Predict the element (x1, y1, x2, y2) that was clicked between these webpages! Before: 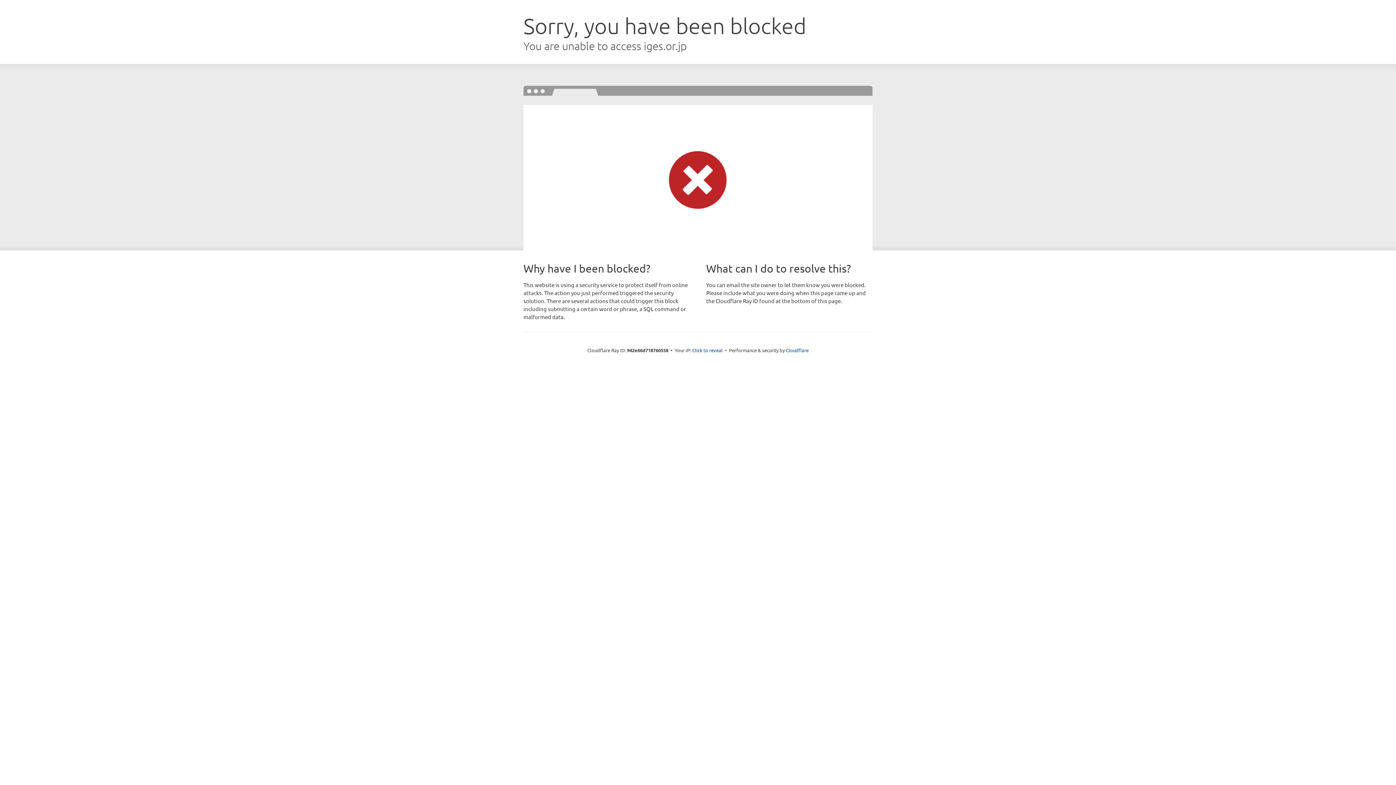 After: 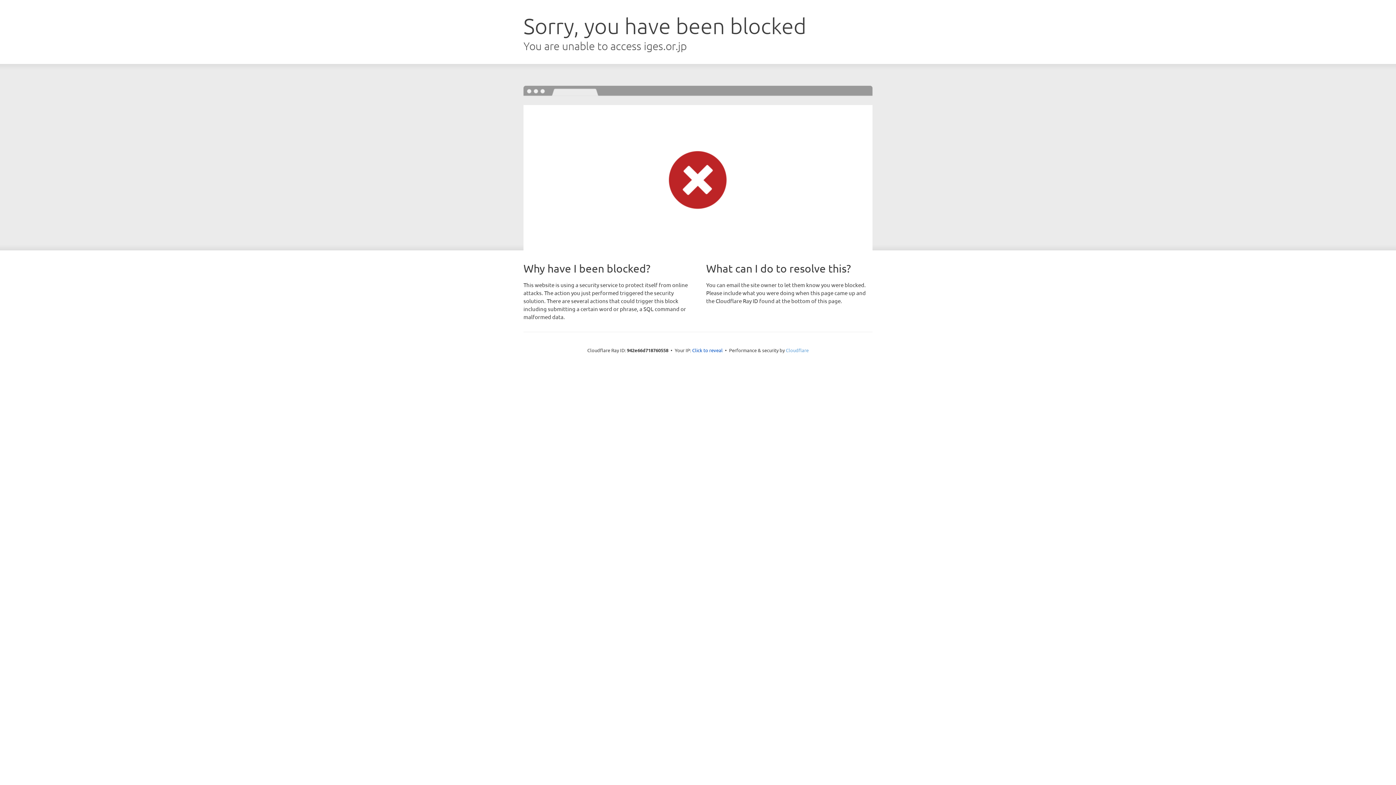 Action: label: Cloudflare bbox: (786, 347, 808, 353)